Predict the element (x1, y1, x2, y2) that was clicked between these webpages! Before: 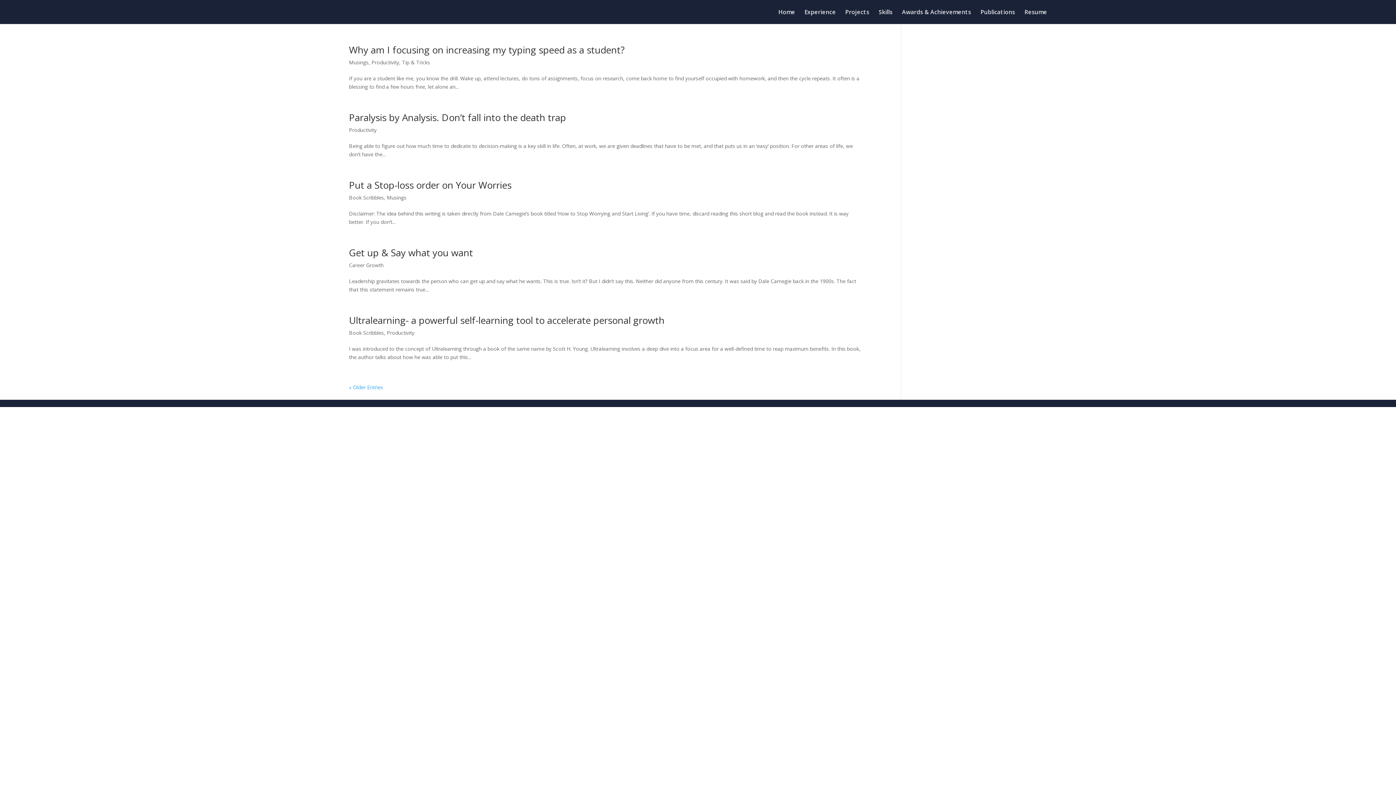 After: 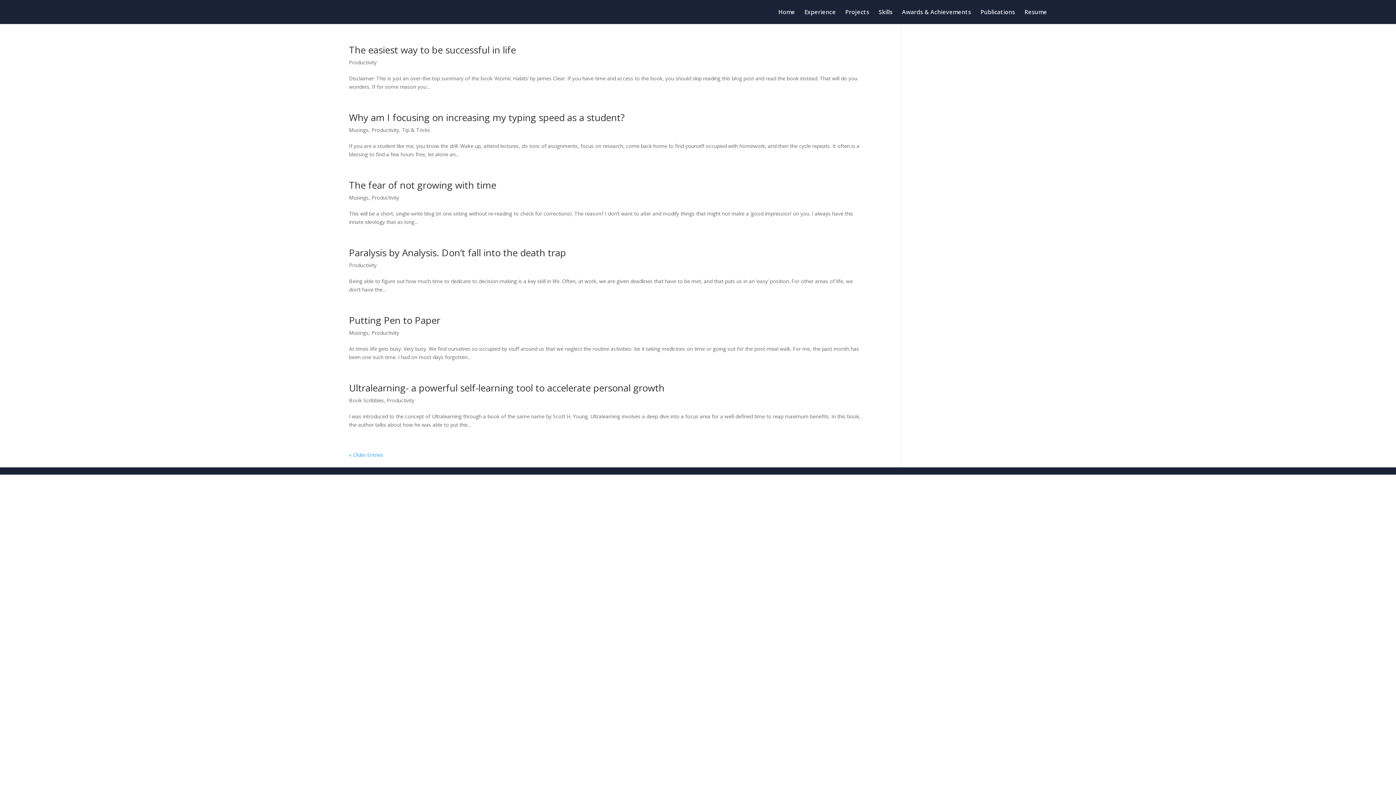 Action: label: Productivity bbox: (371, 58, 399, 65)